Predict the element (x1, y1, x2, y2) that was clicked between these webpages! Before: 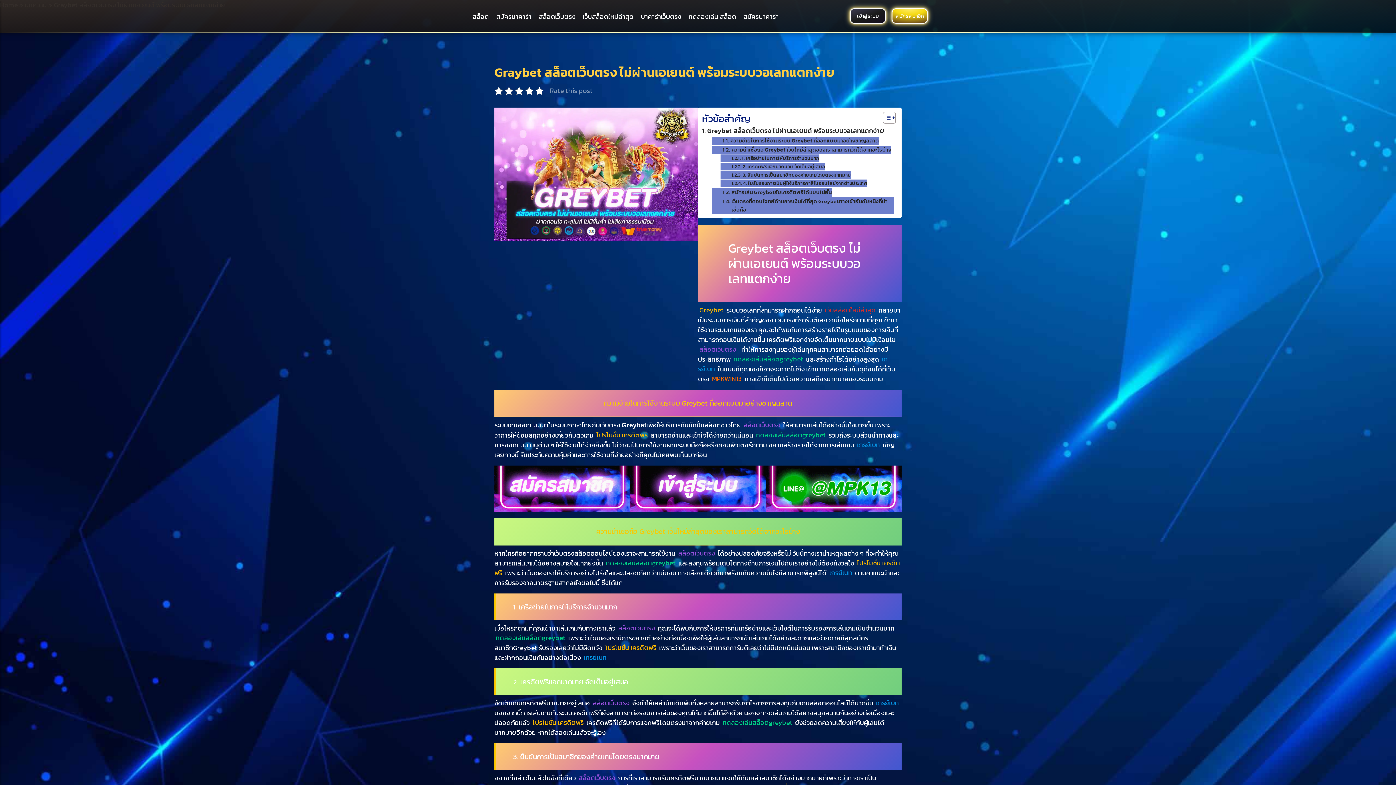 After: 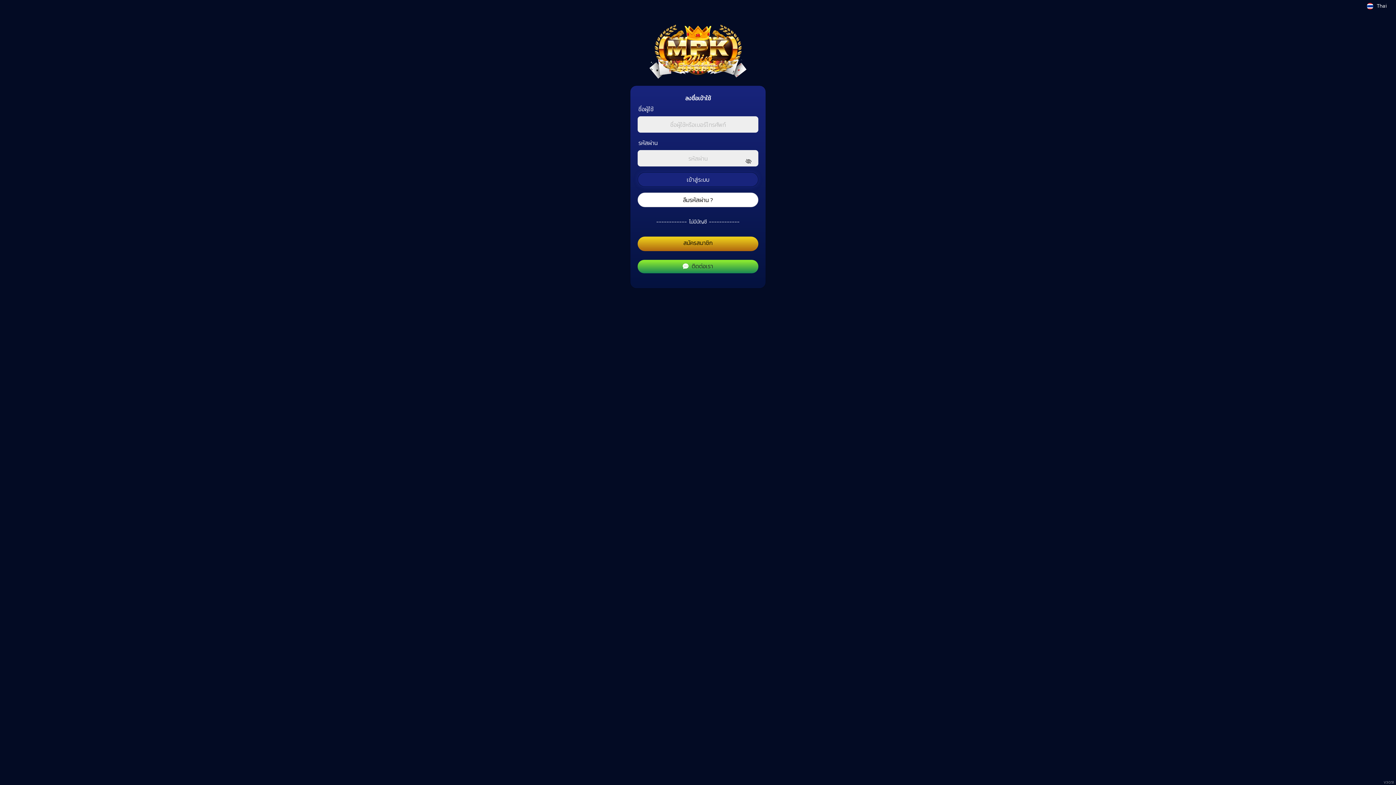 Action: bbox: (850, 8, 886, 23) label: เข้าสู่ระบบ